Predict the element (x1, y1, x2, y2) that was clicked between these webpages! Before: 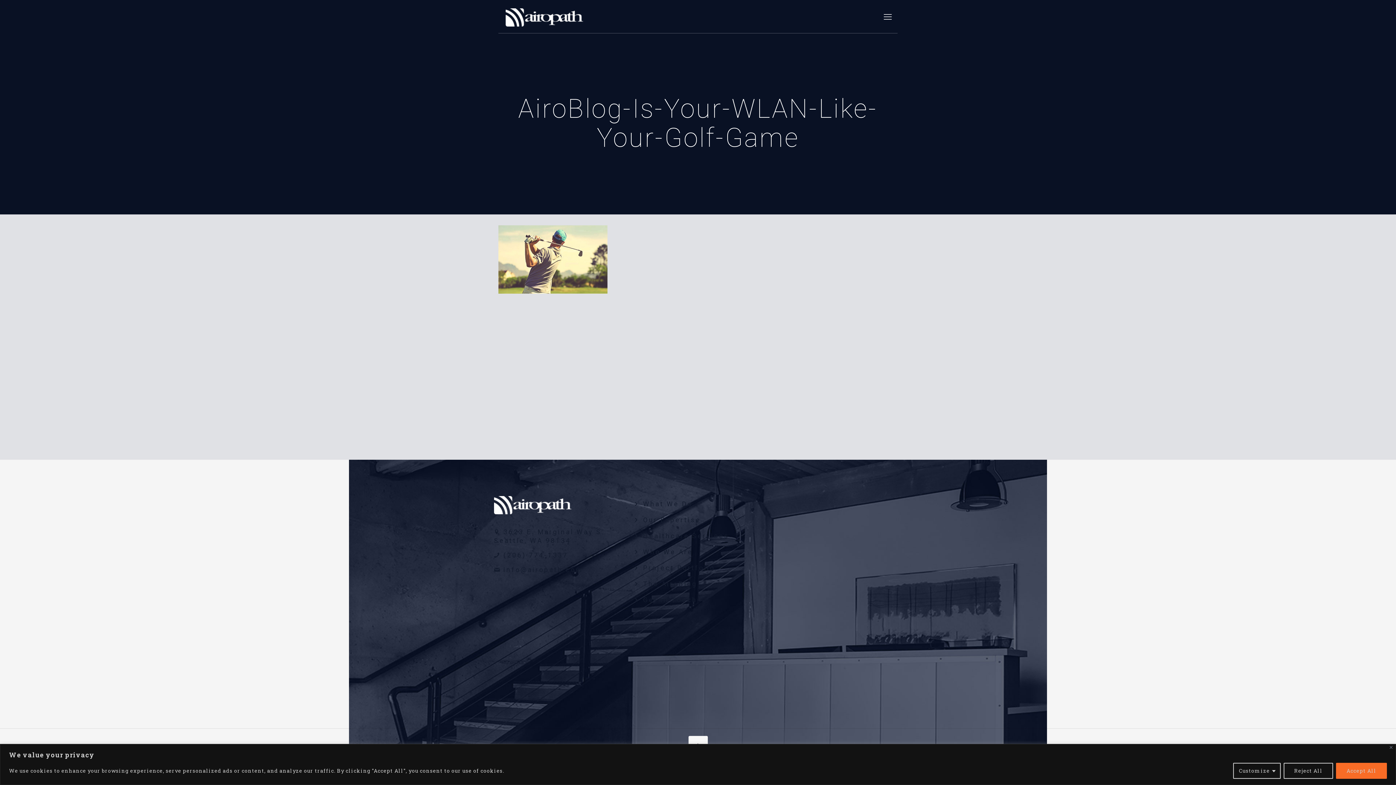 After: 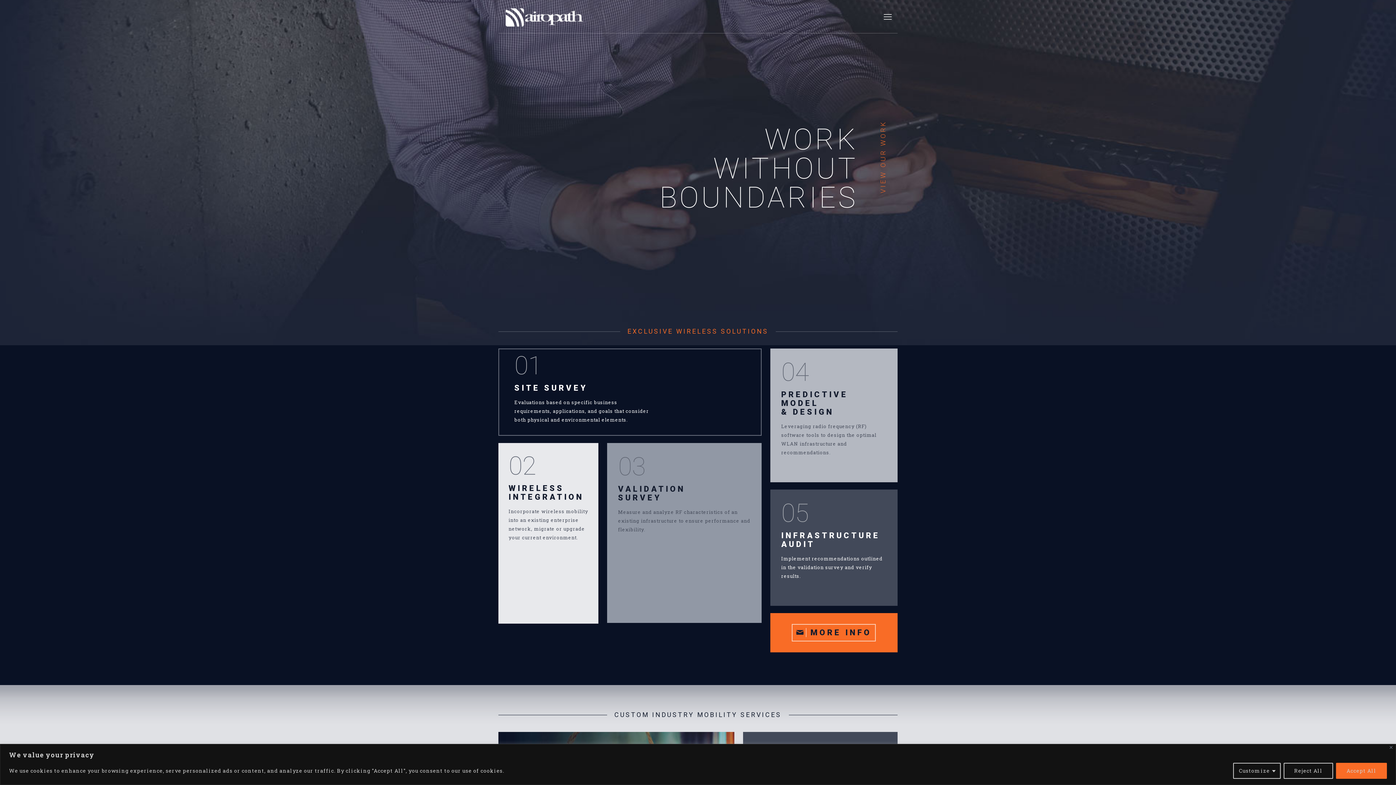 Action: bbox: (505, 0, 583, 33)